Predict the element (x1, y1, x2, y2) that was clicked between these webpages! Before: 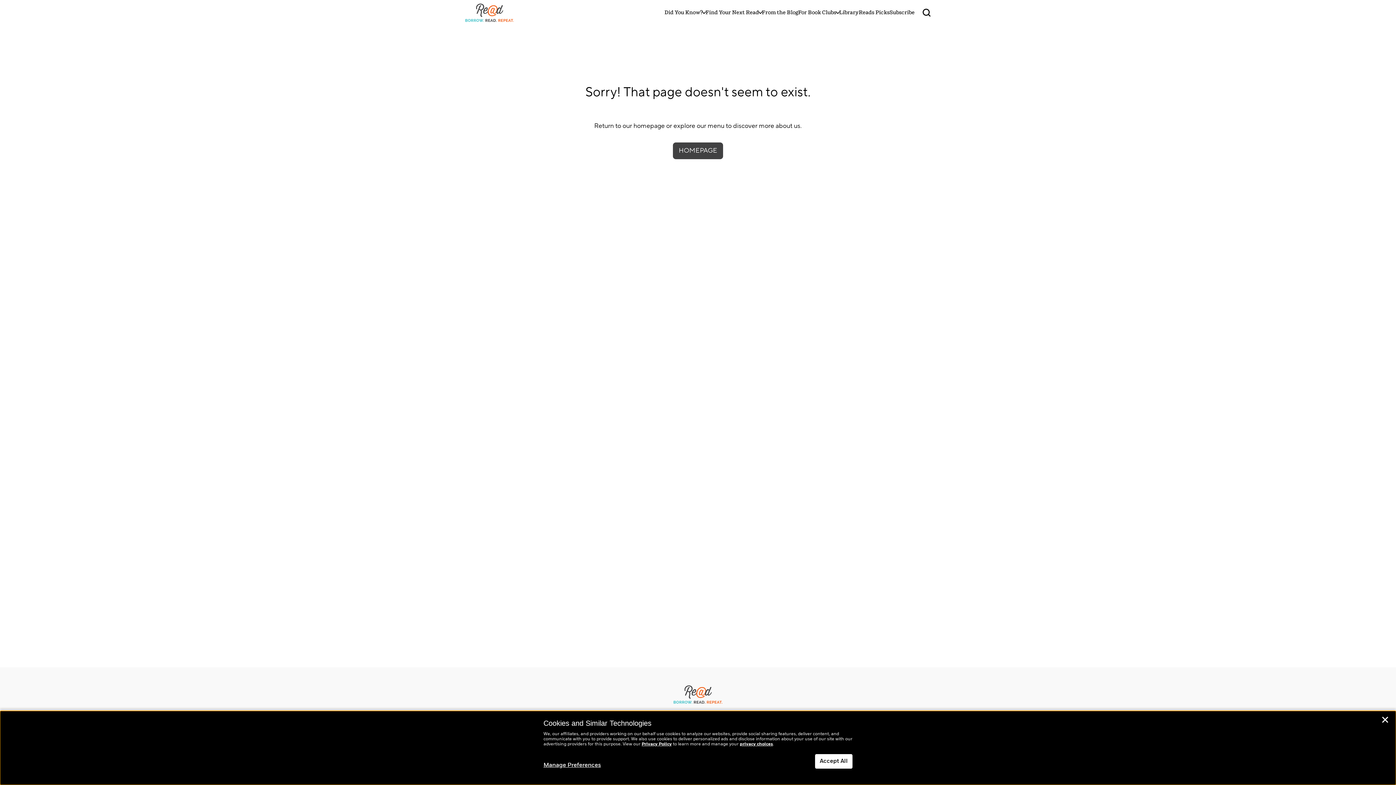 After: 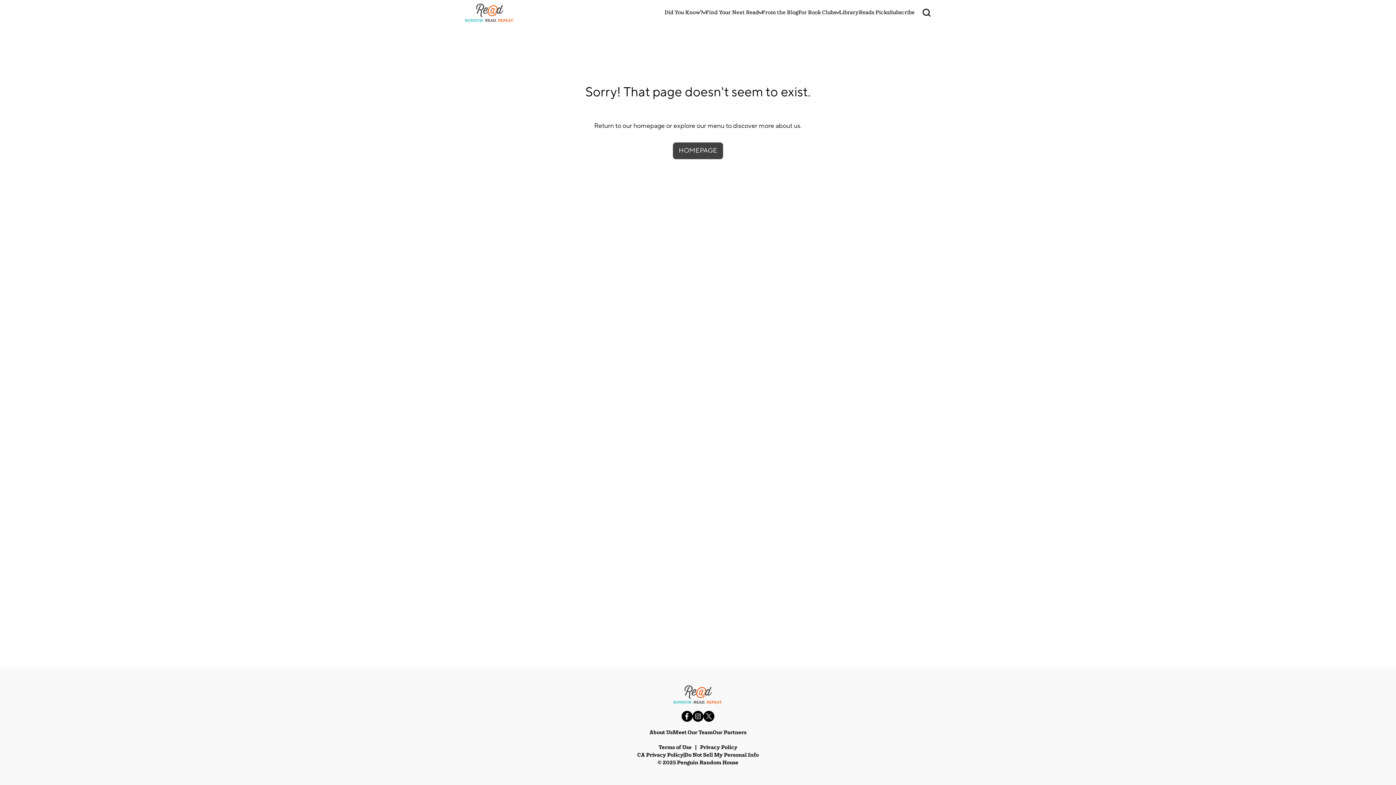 Action: bbox: (815, 754, 852, 769) label: Accept All